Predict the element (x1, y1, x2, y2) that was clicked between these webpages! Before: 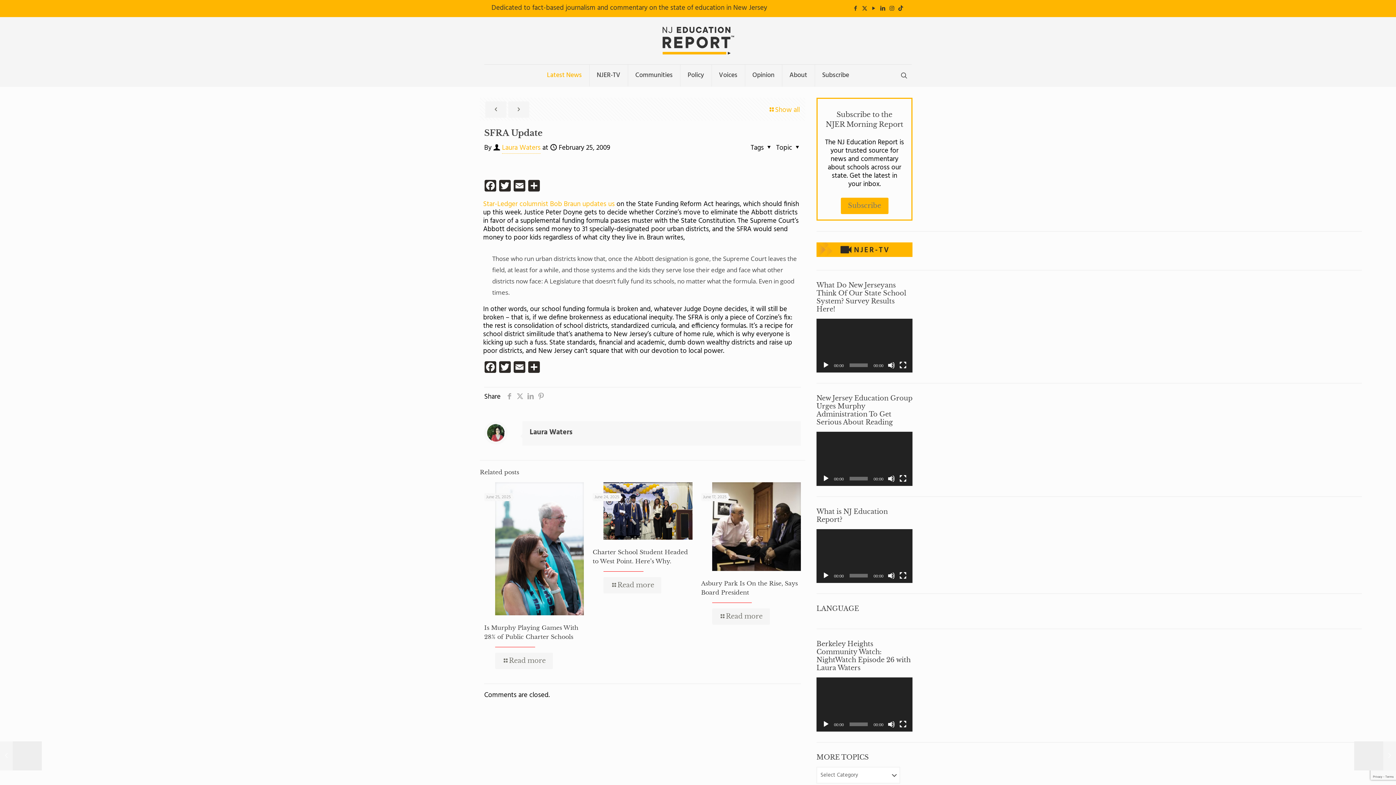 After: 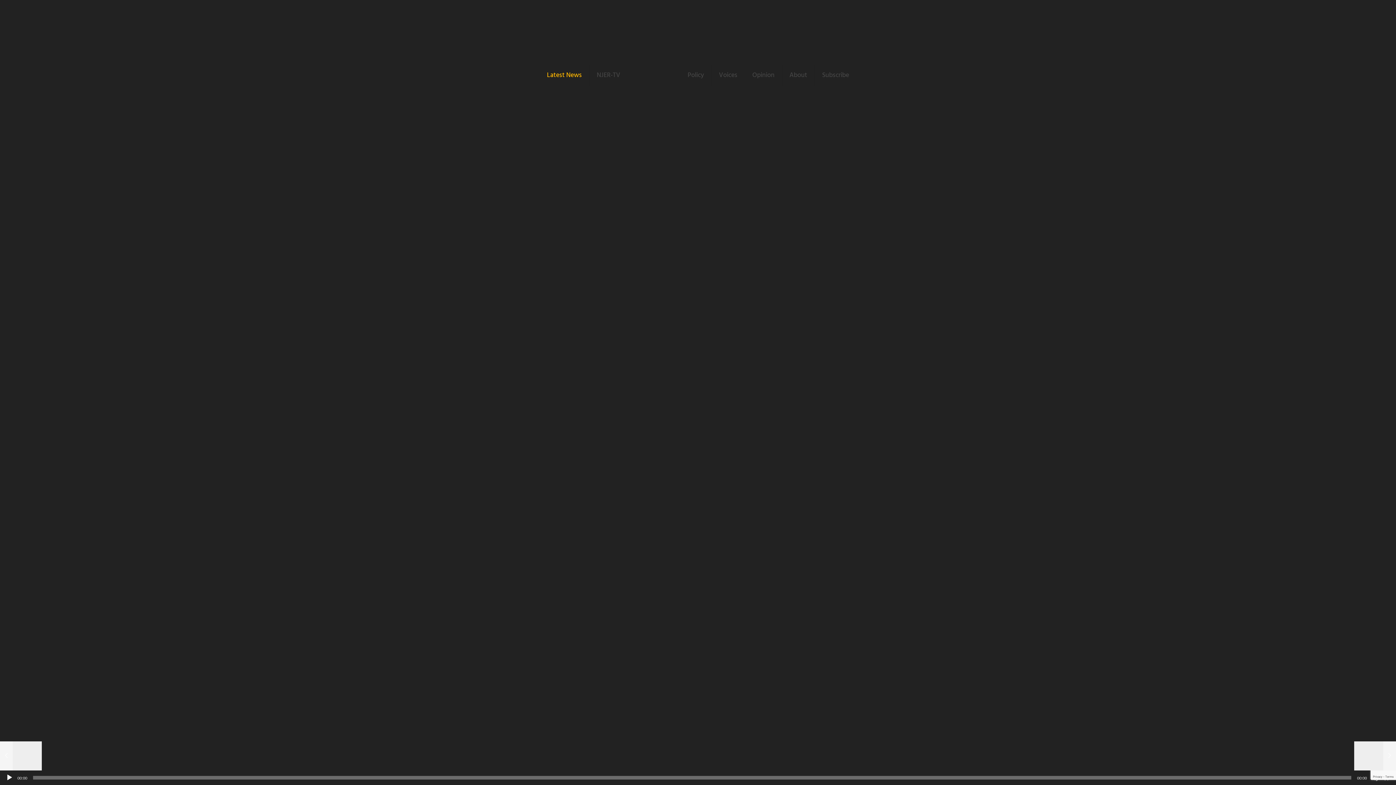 Action: bbox: (899, 720, 906, 728) label: Fullscreen